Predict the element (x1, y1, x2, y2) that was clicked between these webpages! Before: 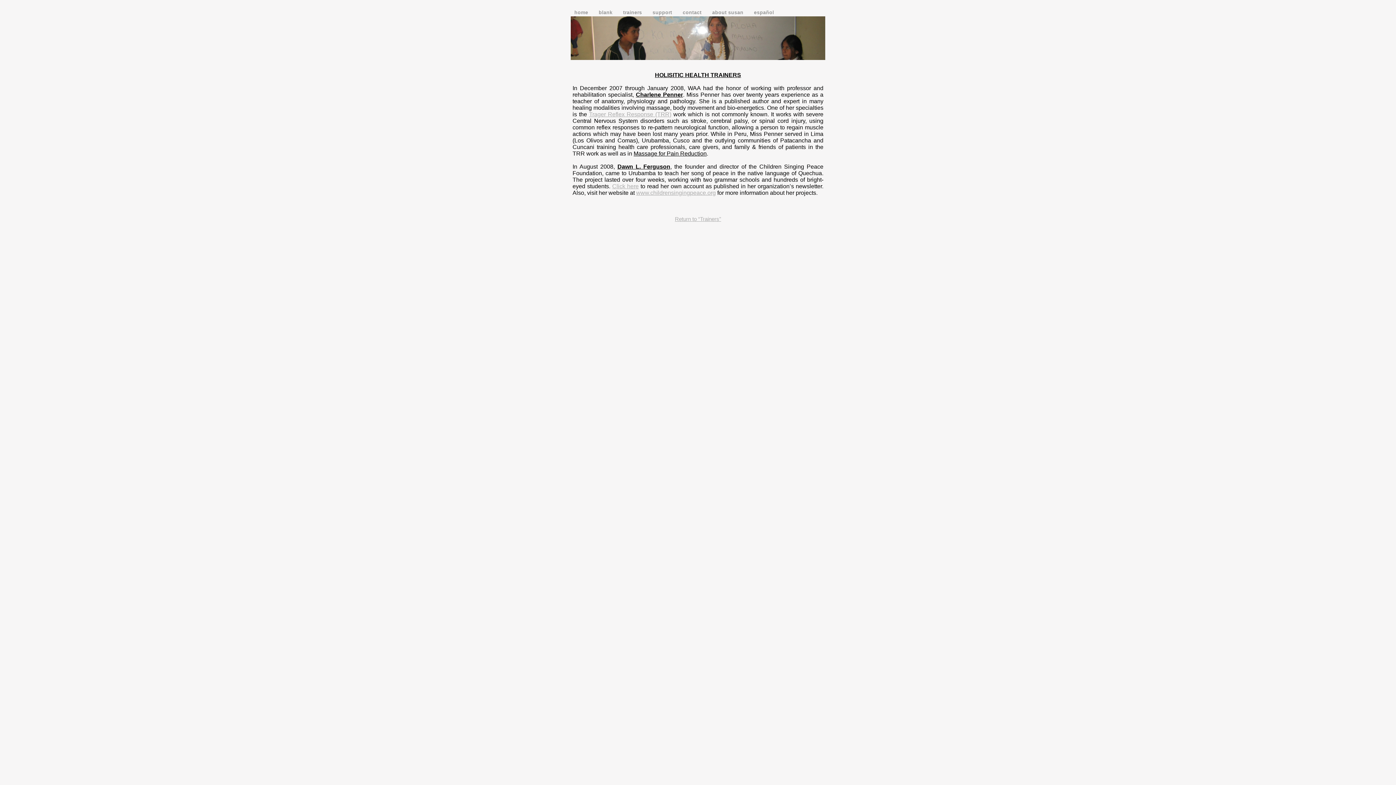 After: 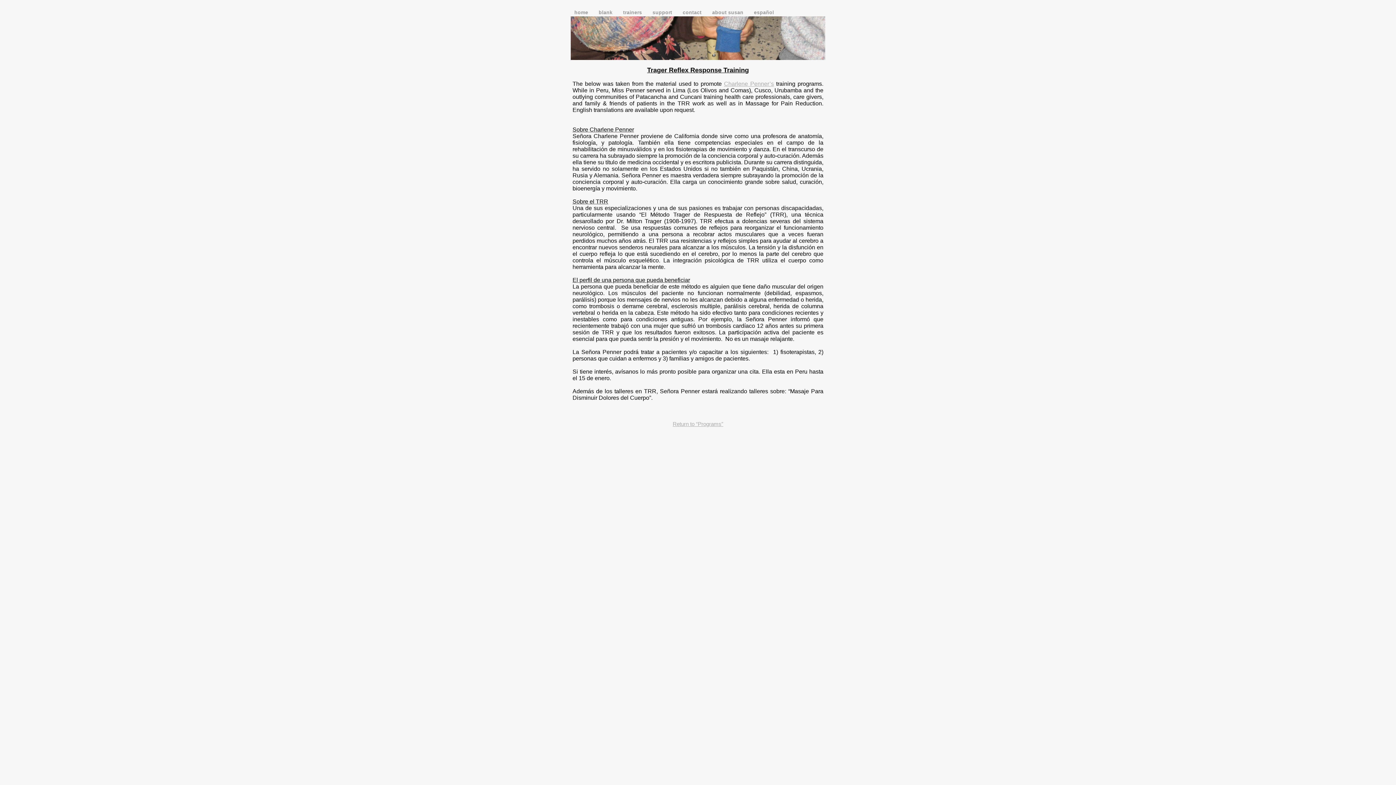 Action: bbox: (589, 111, 671, 117) label: Trager Reflex Response (TRR)